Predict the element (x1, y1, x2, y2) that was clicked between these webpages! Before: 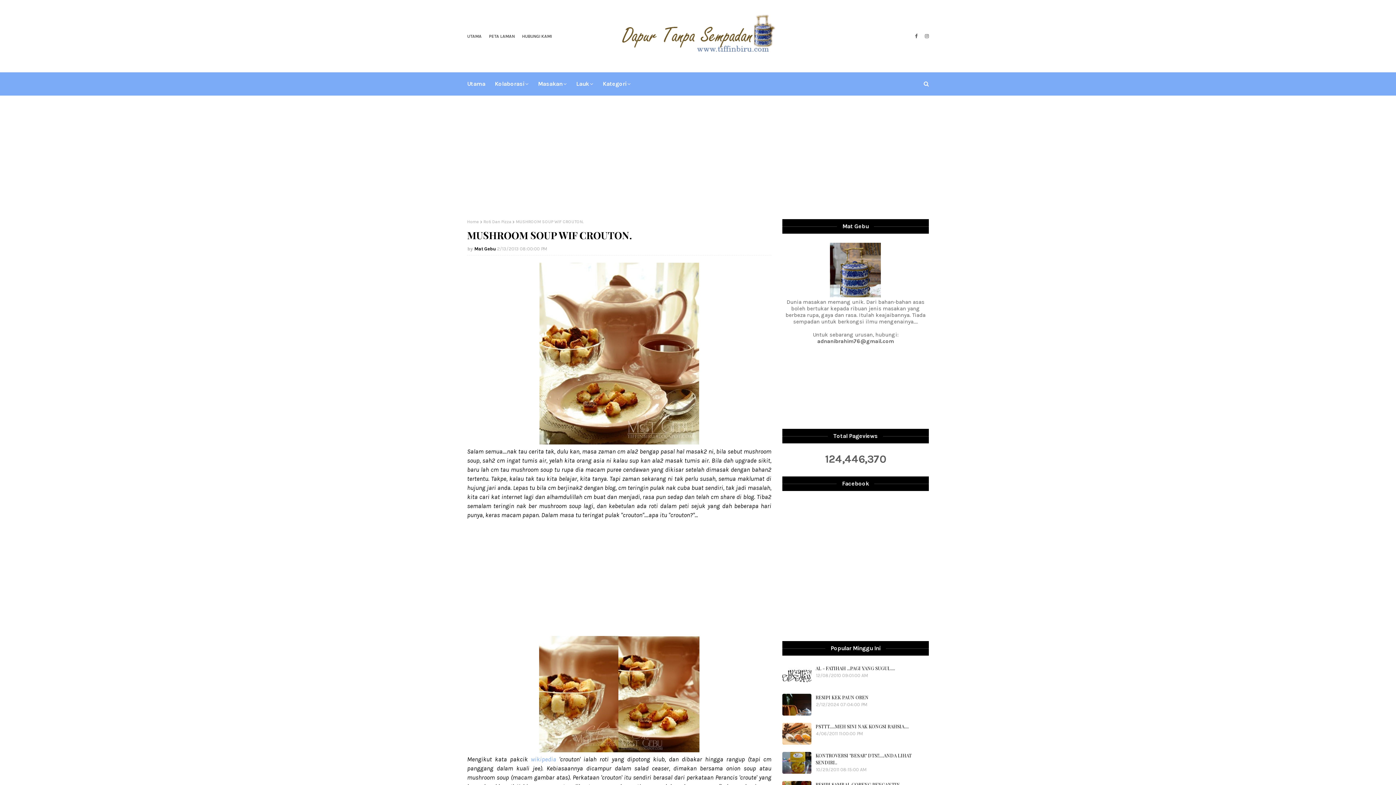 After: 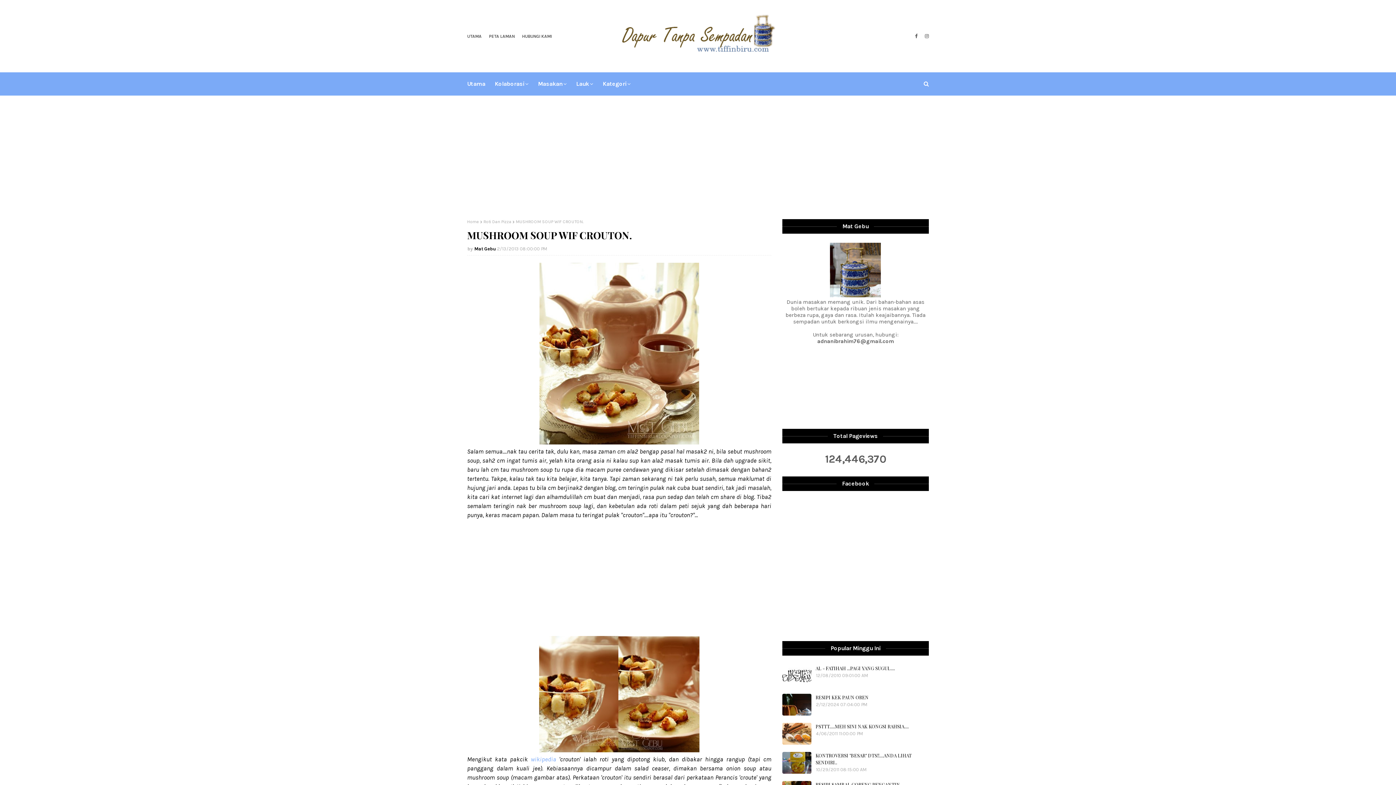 Action: bbox: (619, 14, 777, 57)